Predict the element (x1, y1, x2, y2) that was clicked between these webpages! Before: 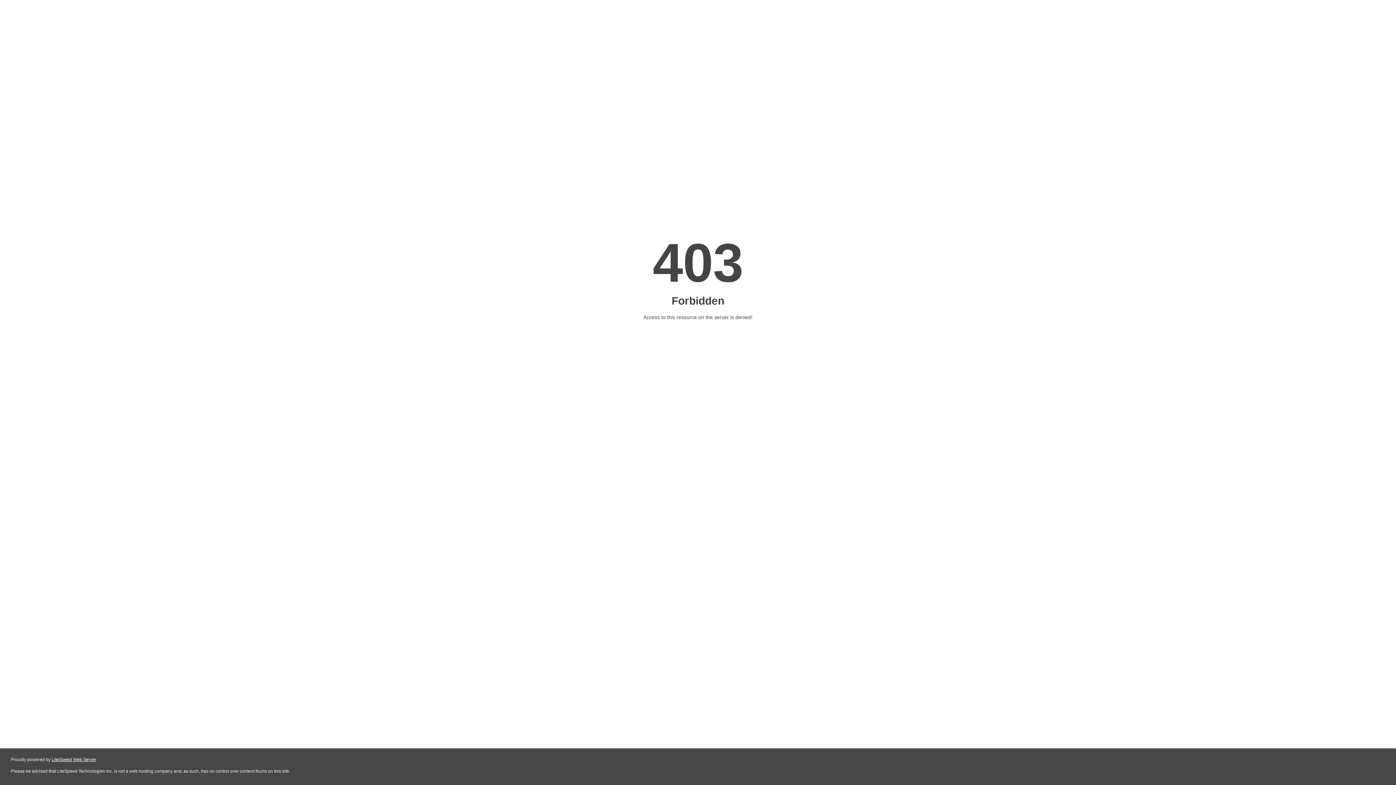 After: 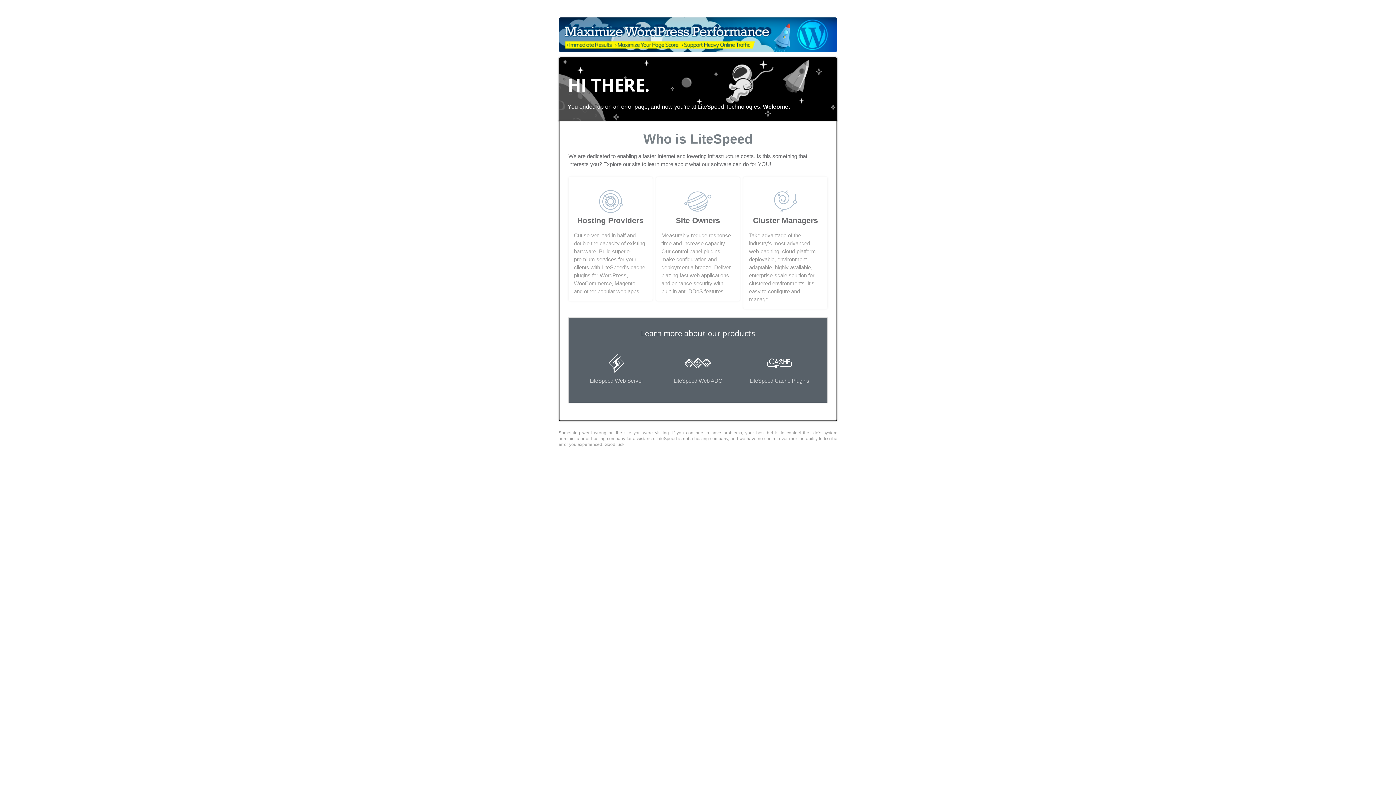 Action: label: LiteSpeed Web Server bbox: (51, 757, 96, 762)